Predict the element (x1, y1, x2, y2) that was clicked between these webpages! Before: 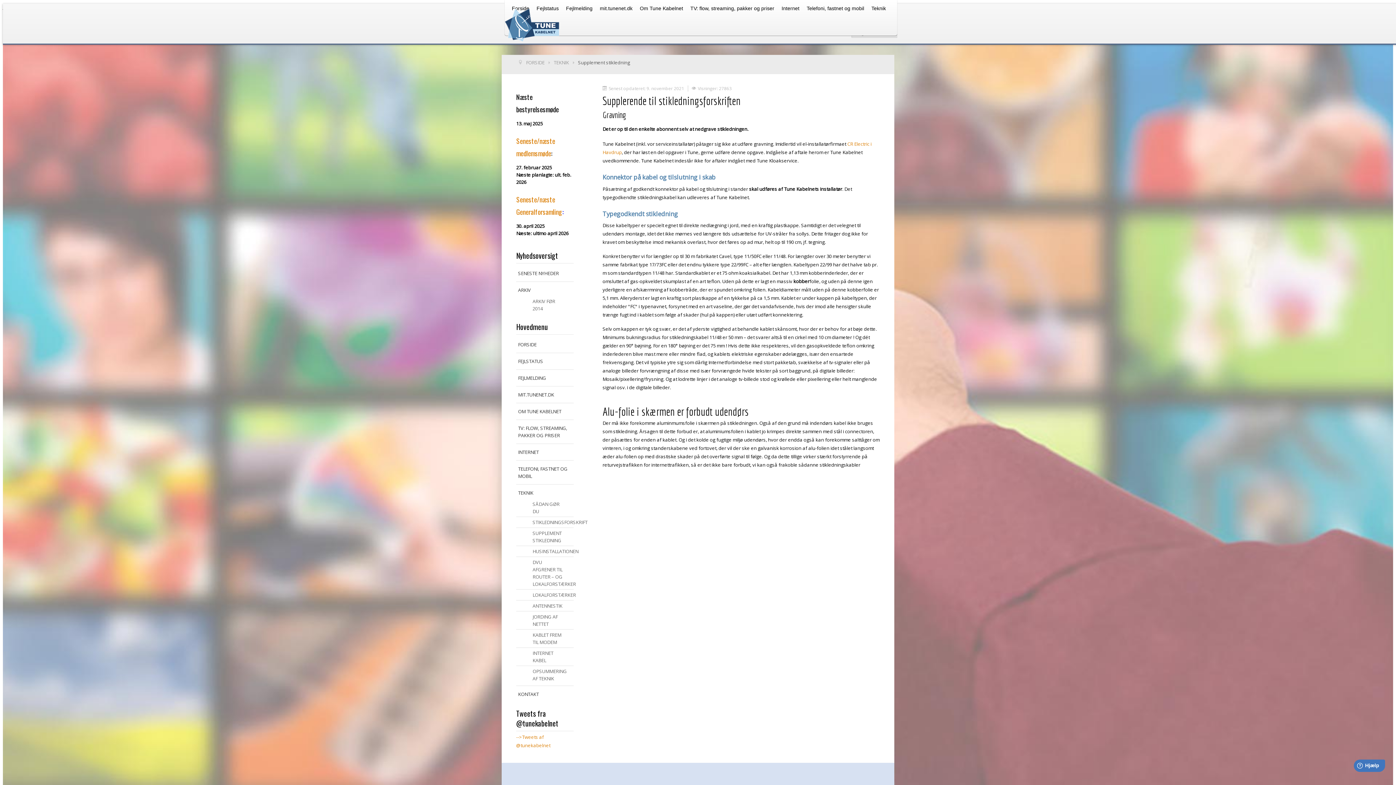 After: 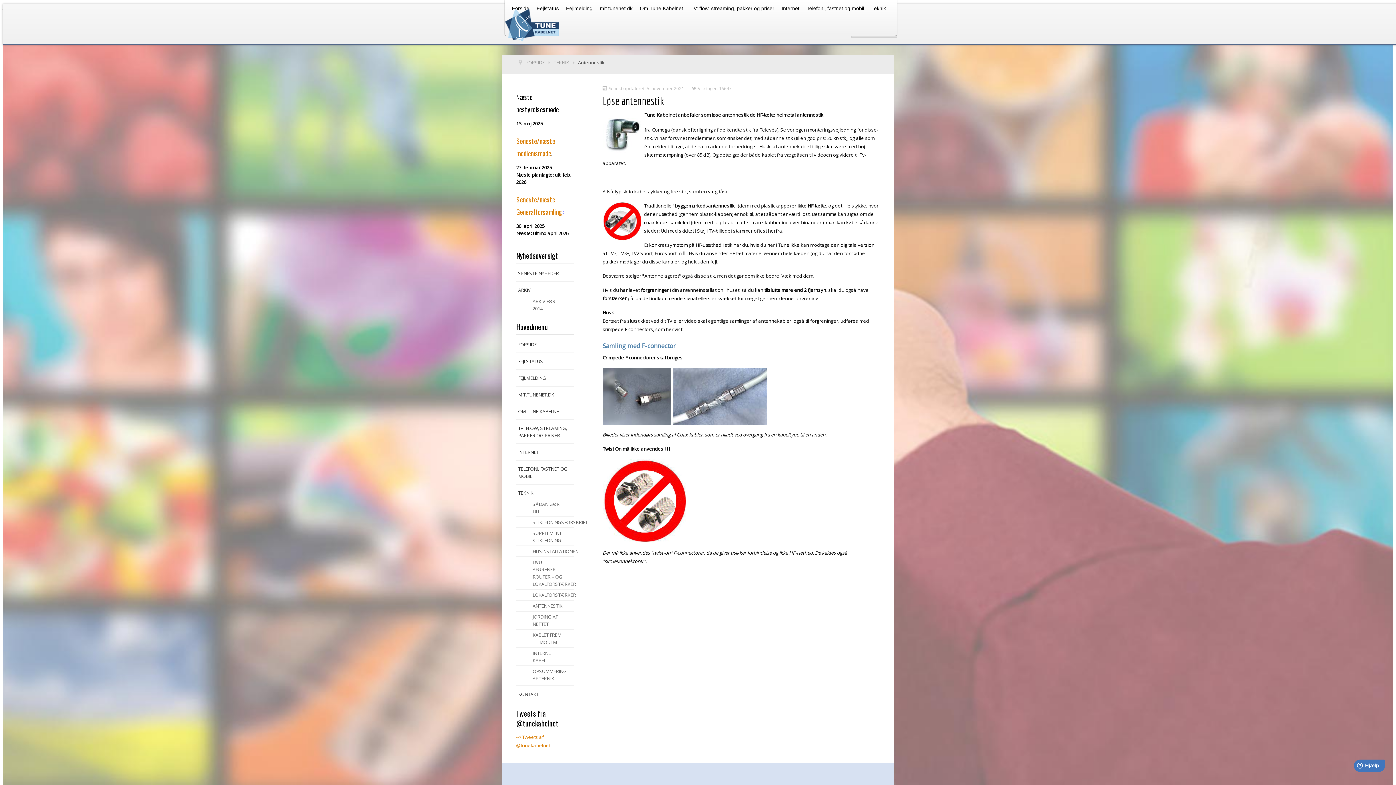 Action: bbox: (516, 601, 573, 611) label: ANTENNESTIK